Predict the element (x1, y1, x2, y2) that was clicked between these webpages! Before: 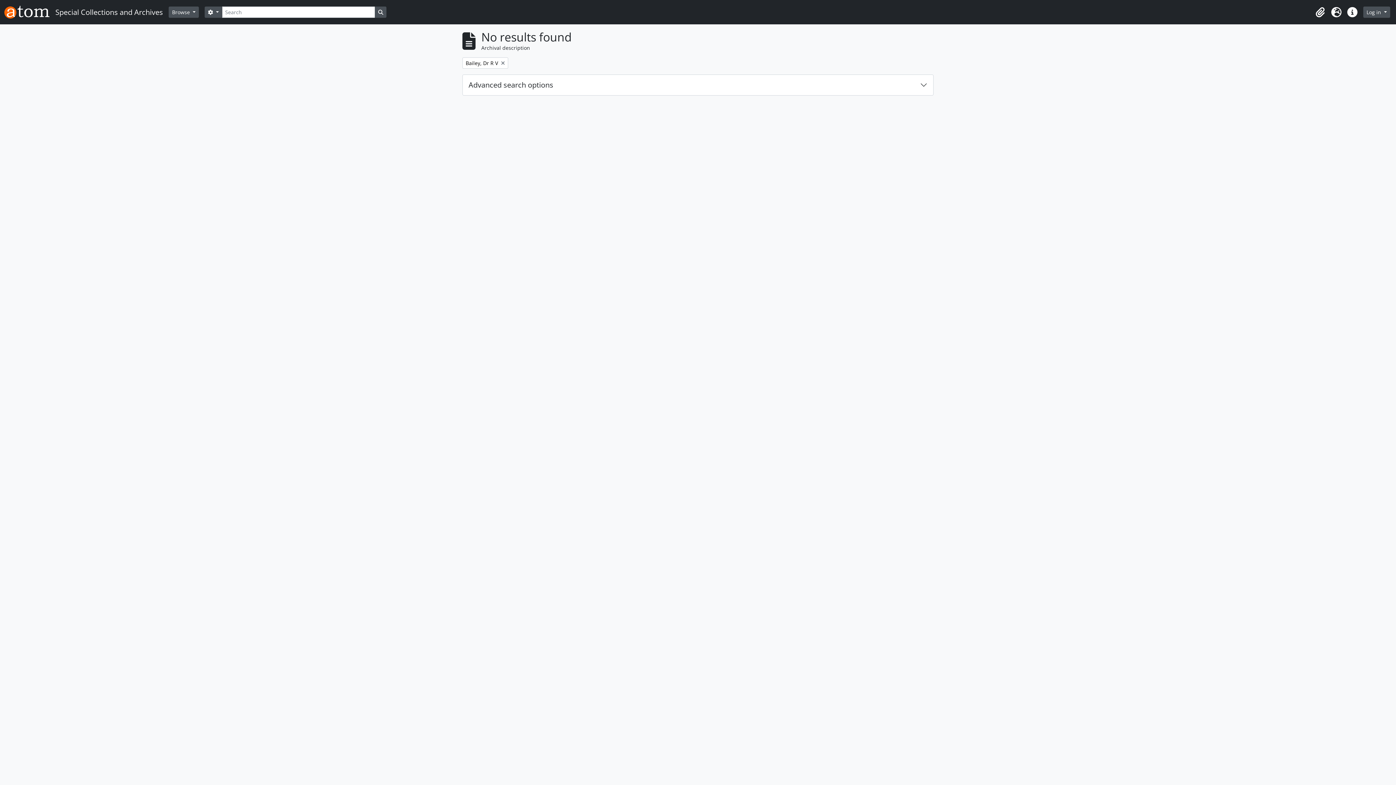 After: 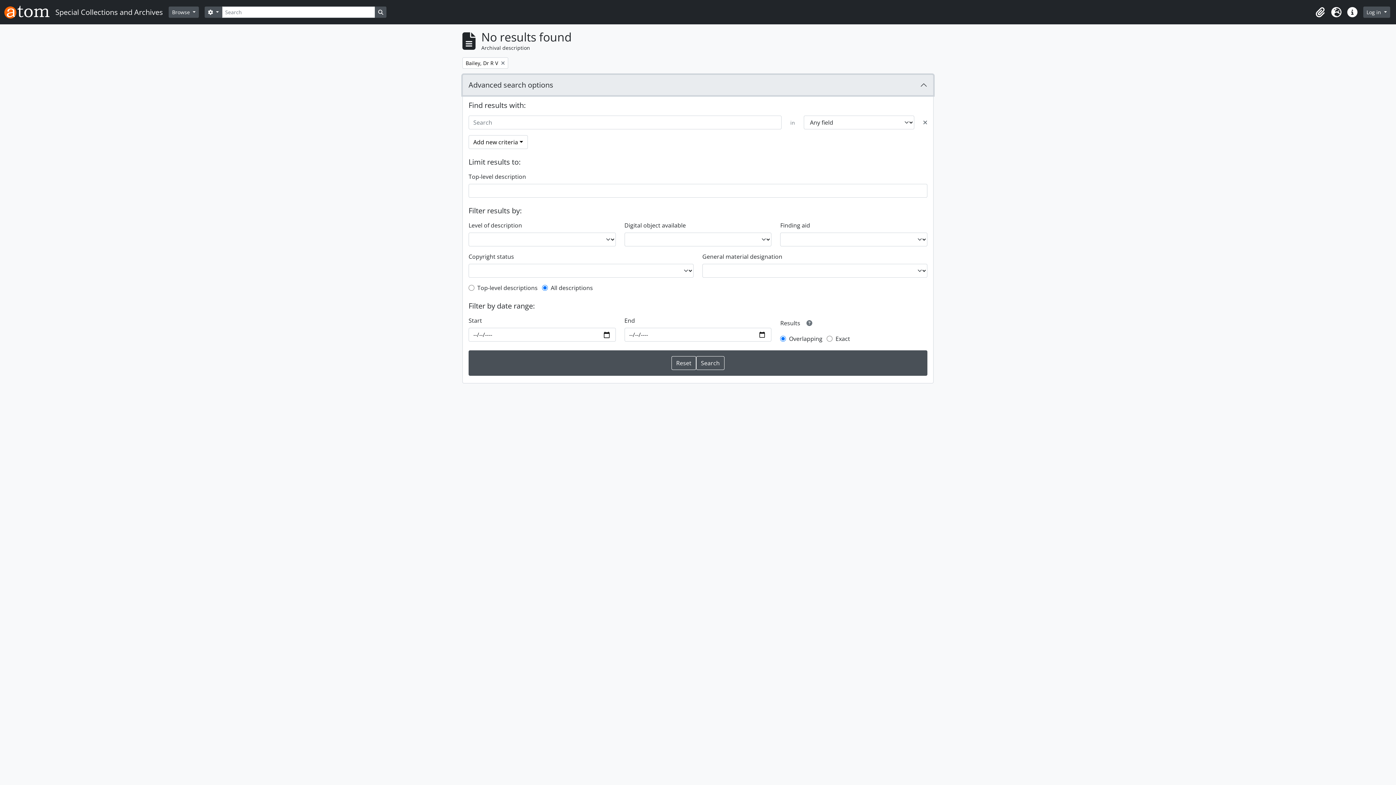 Action: bbox: (462, 74, 933, 95) label: Advanced search options